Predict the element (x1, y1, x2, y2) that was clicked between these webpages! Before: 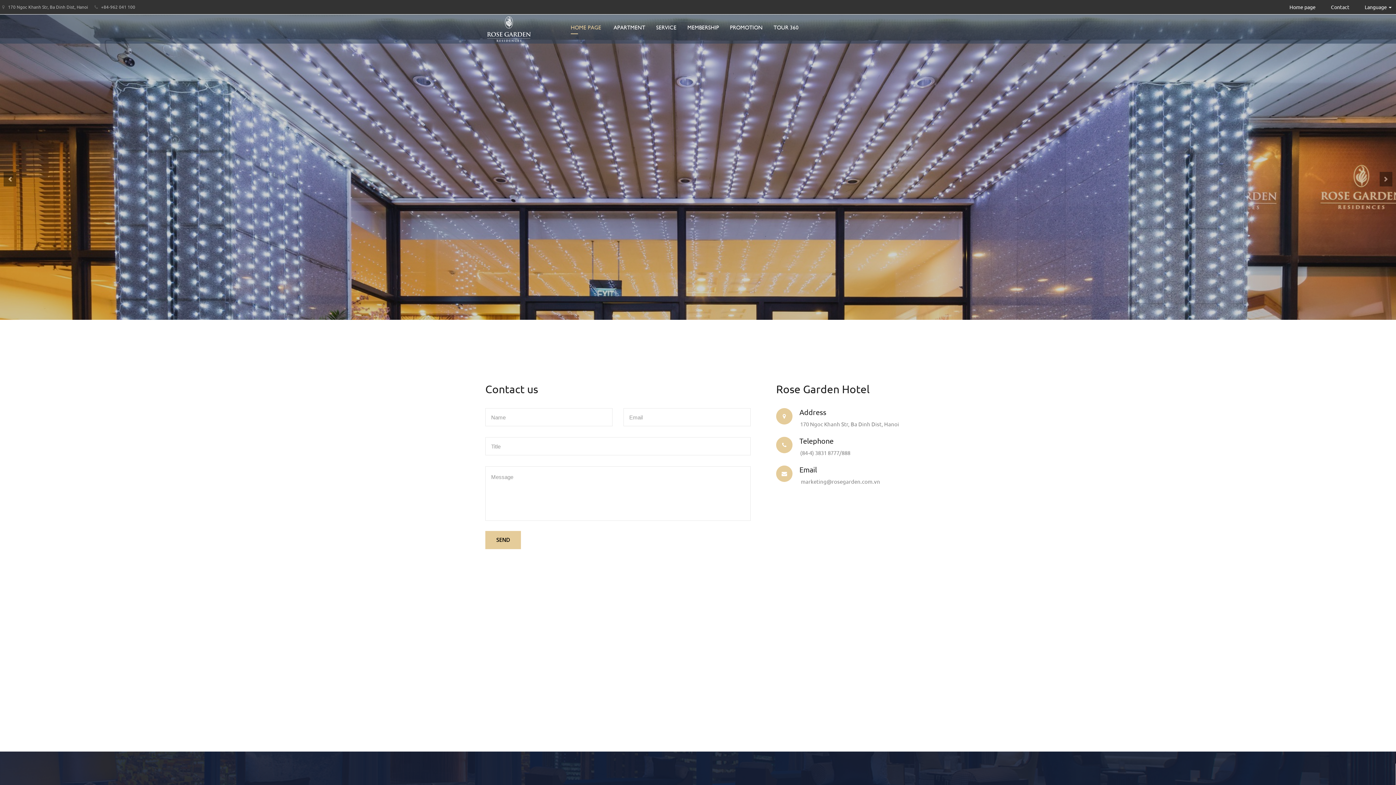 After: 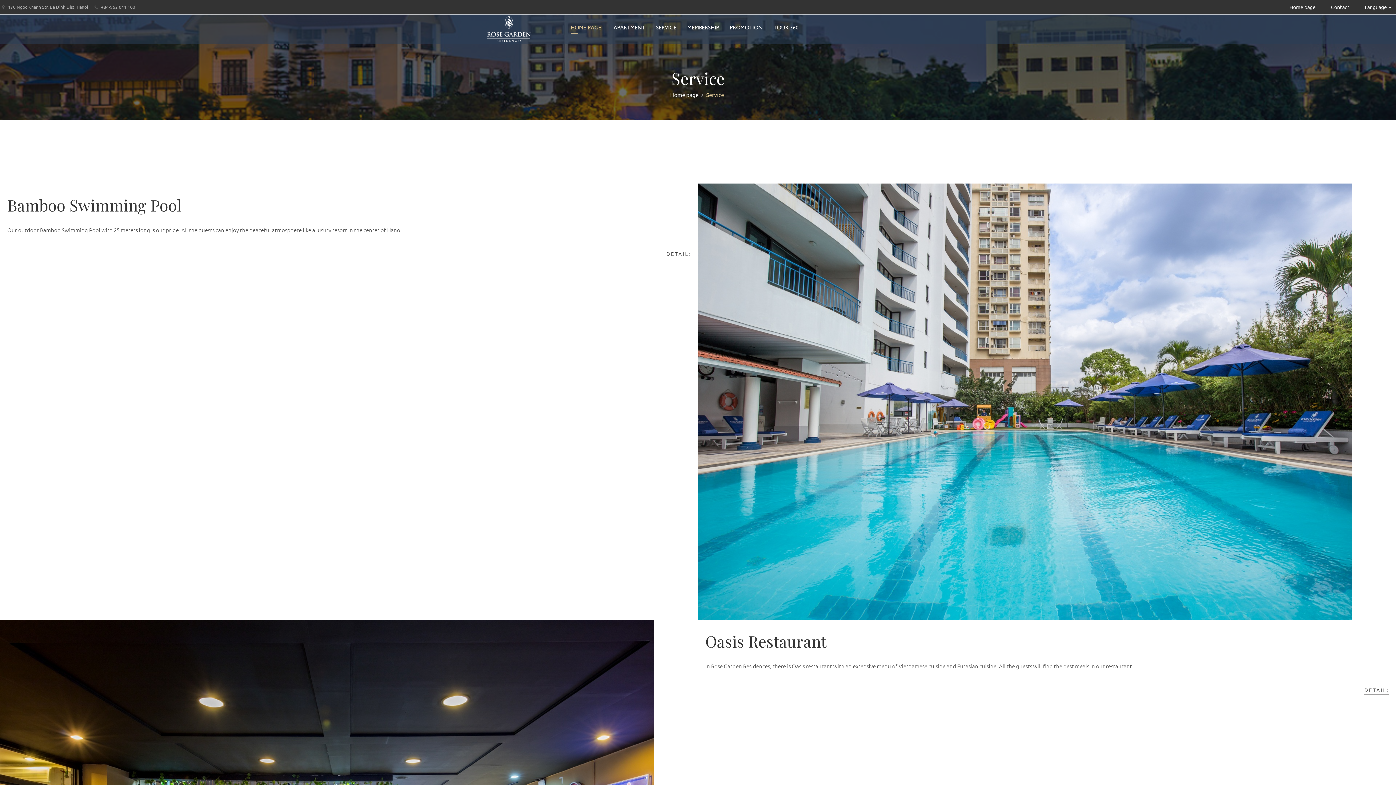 Action: bbox: (656, 16, 676, 41) label: SERVICE